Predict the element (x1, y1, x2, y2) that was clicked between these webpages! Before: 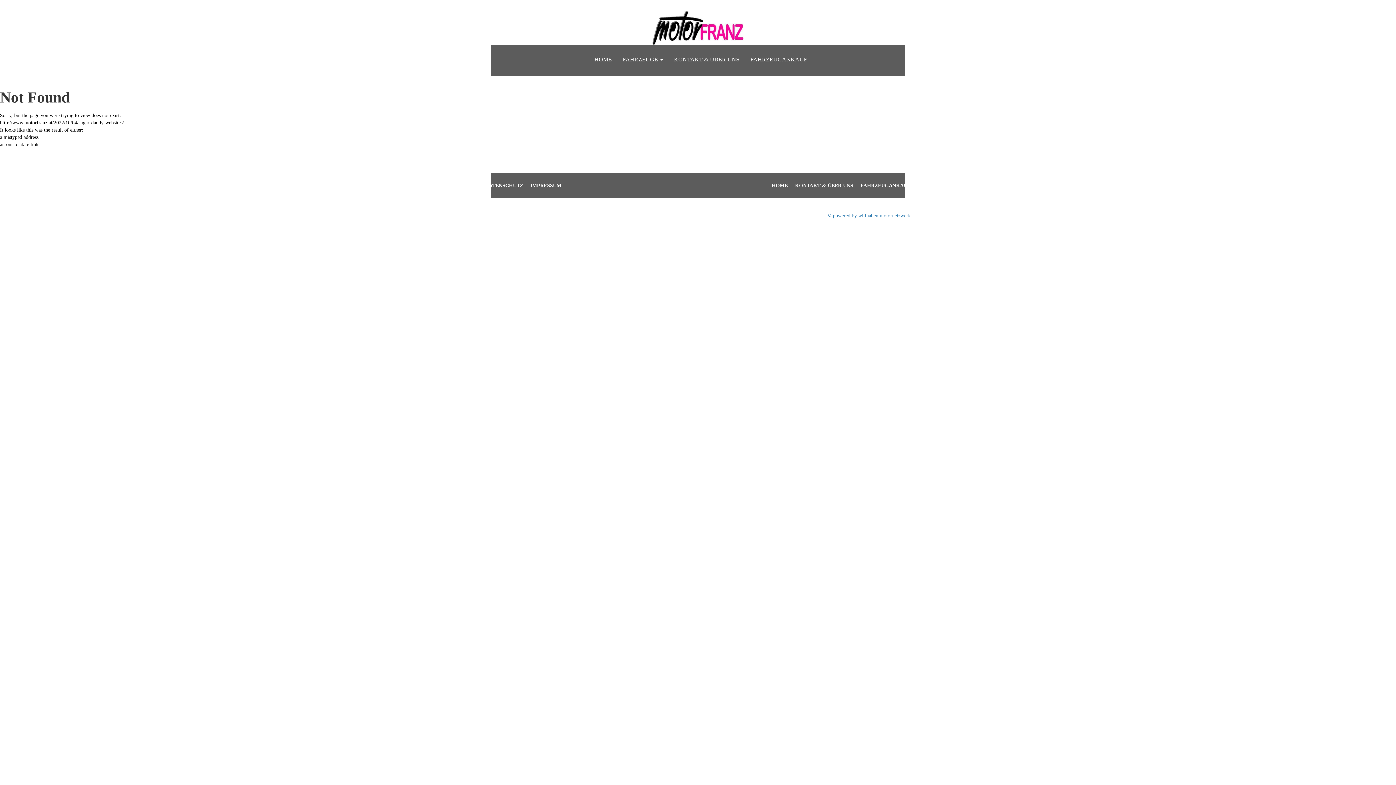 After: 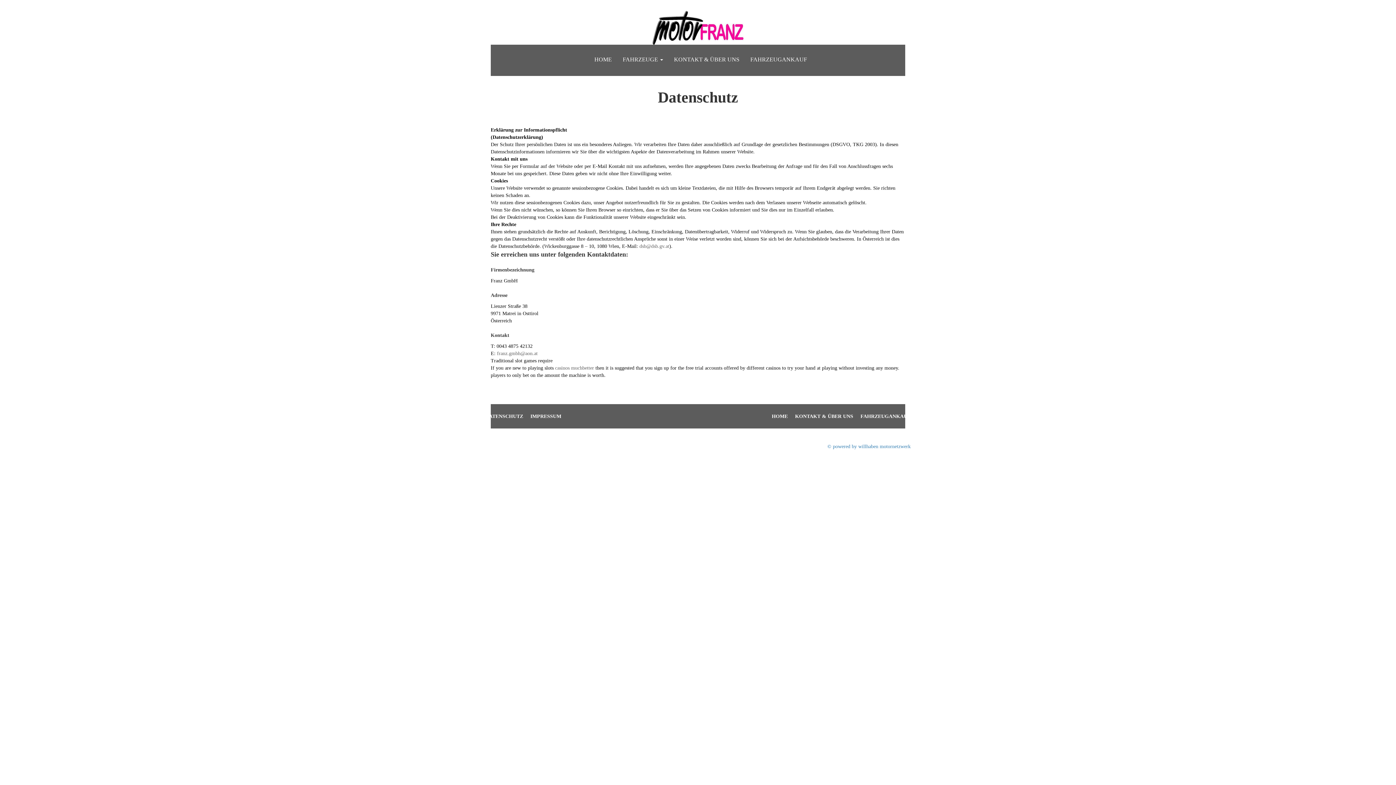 Action: label: DATENSCHUTZ bbox: (485, 177, 523, 194)